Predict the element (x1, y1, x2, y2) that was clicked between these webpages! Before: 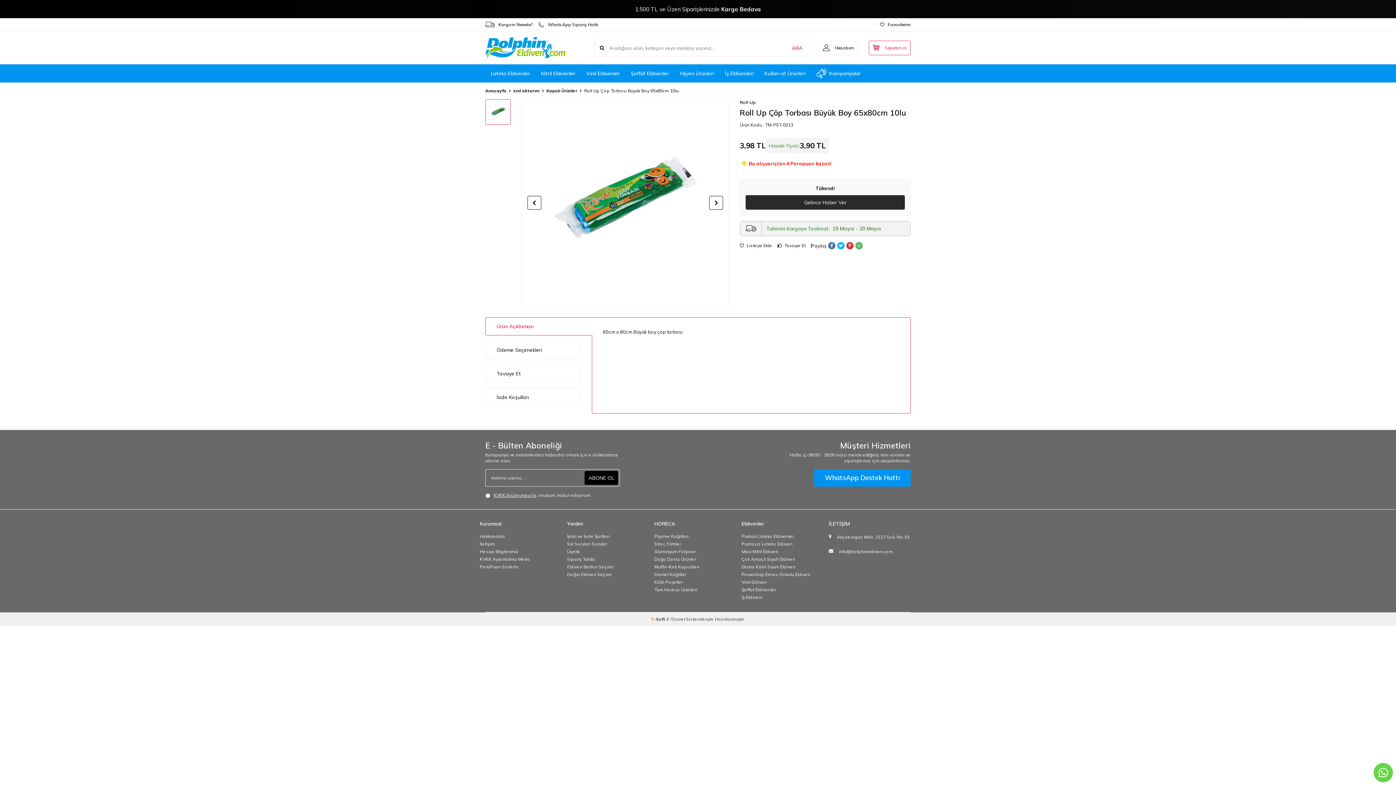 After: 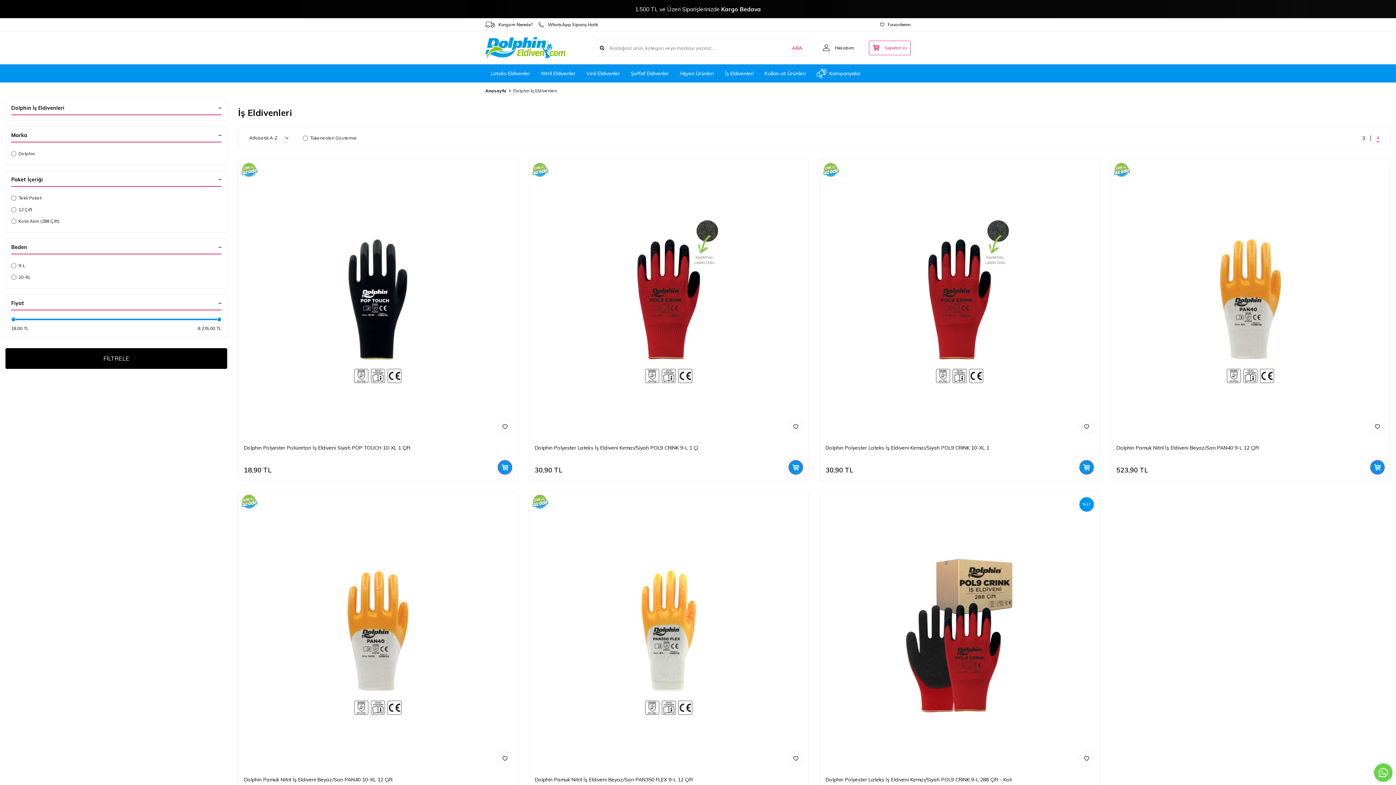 Action: bbox: (741, 593, 762, 601) label: İş Eldiveni